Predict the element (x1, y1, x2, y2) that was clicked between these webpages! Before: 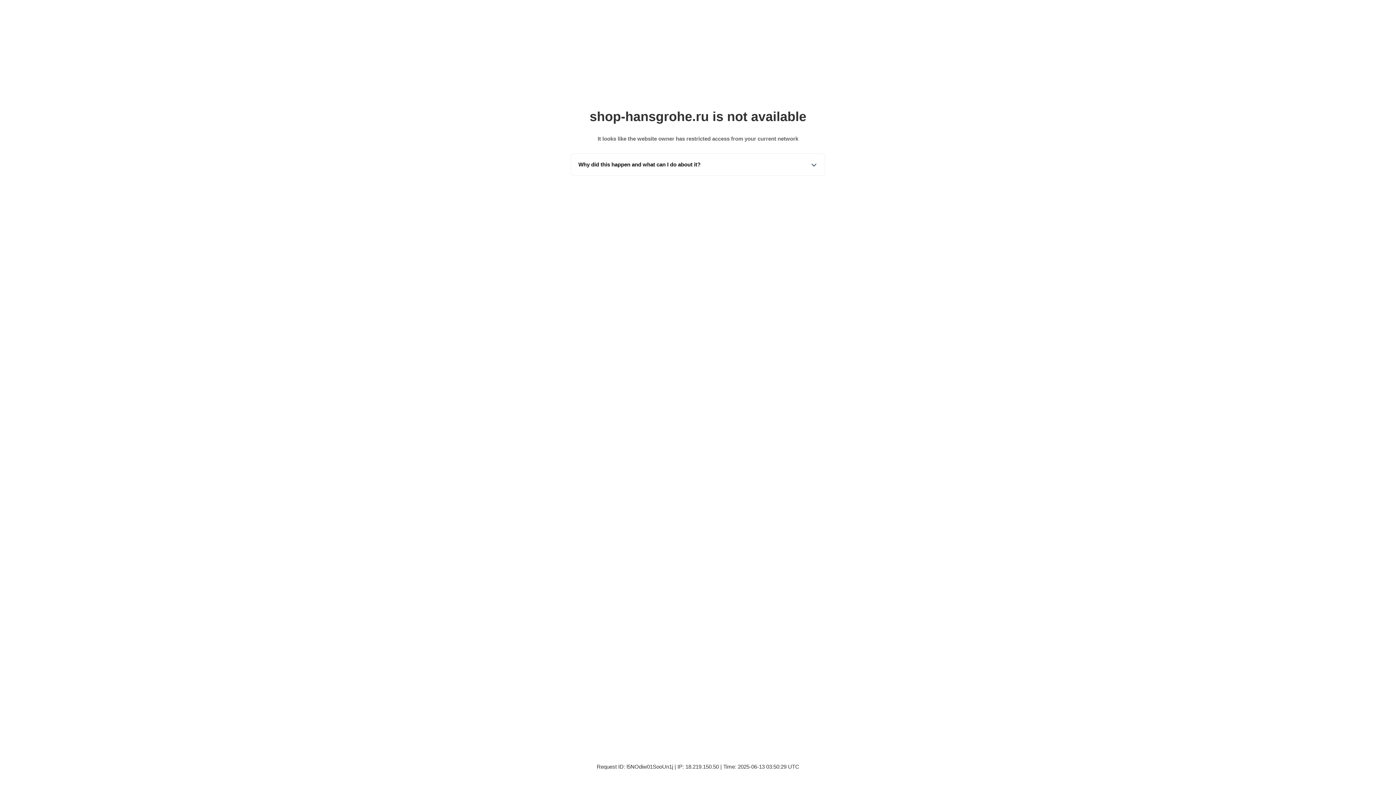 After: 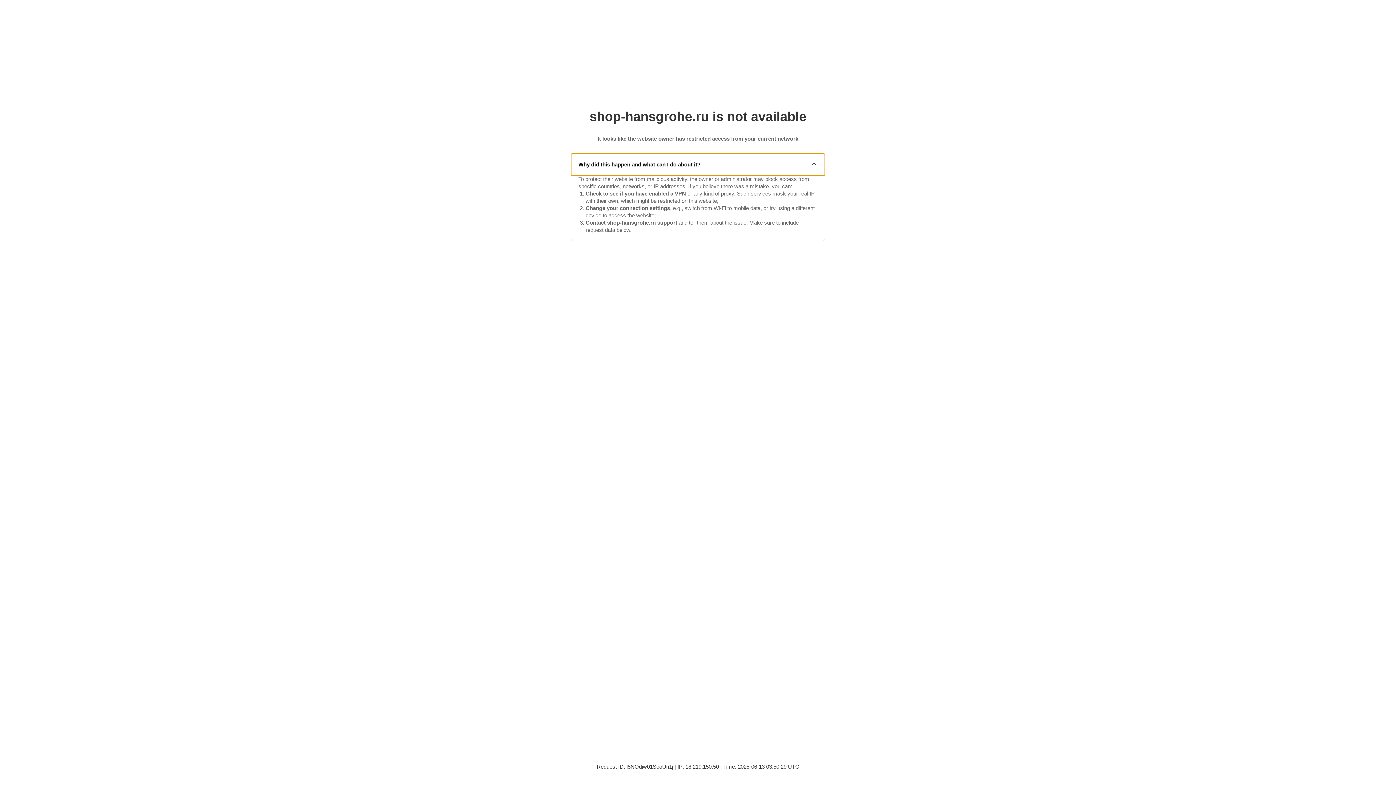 Action: bbox: (571, 153, 825, 175) label: Why did this happen and what can I do about it?